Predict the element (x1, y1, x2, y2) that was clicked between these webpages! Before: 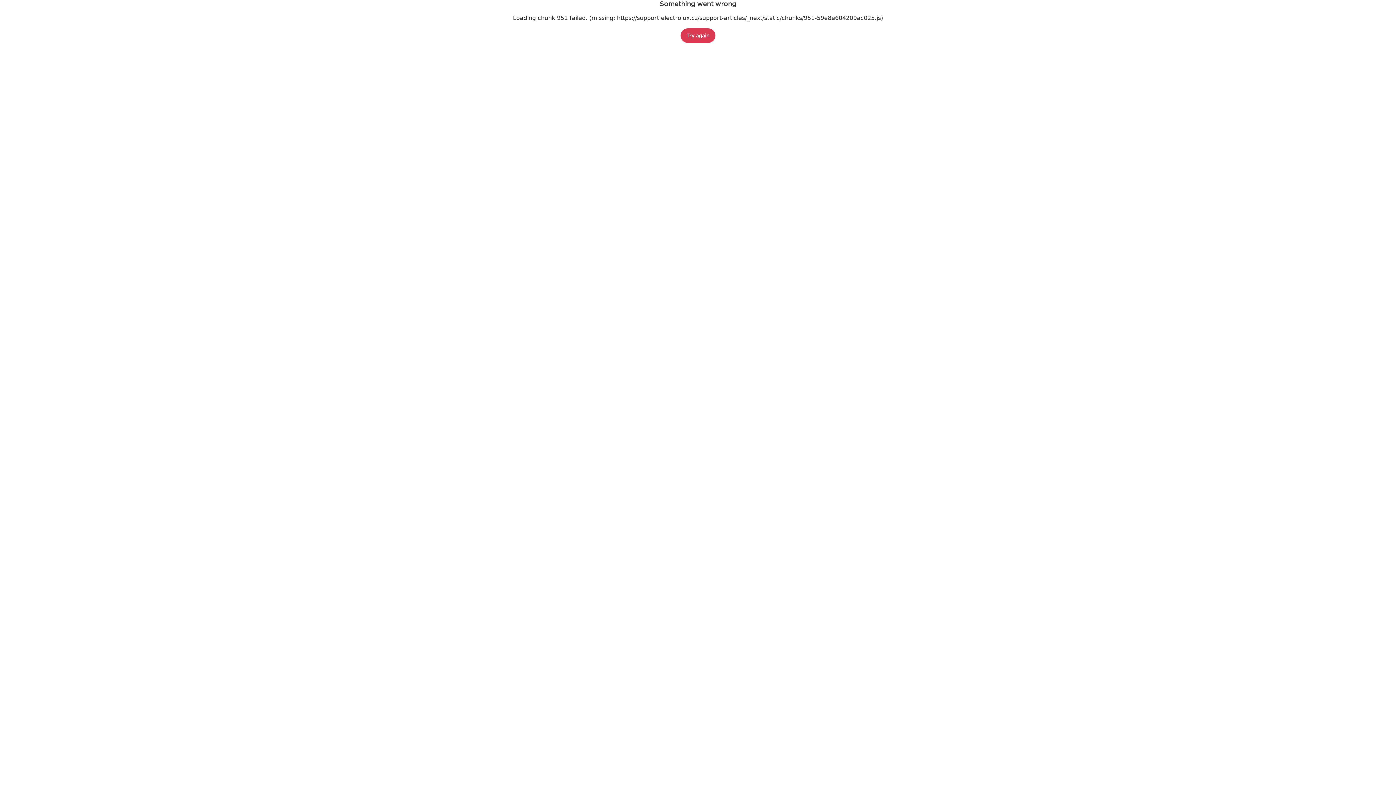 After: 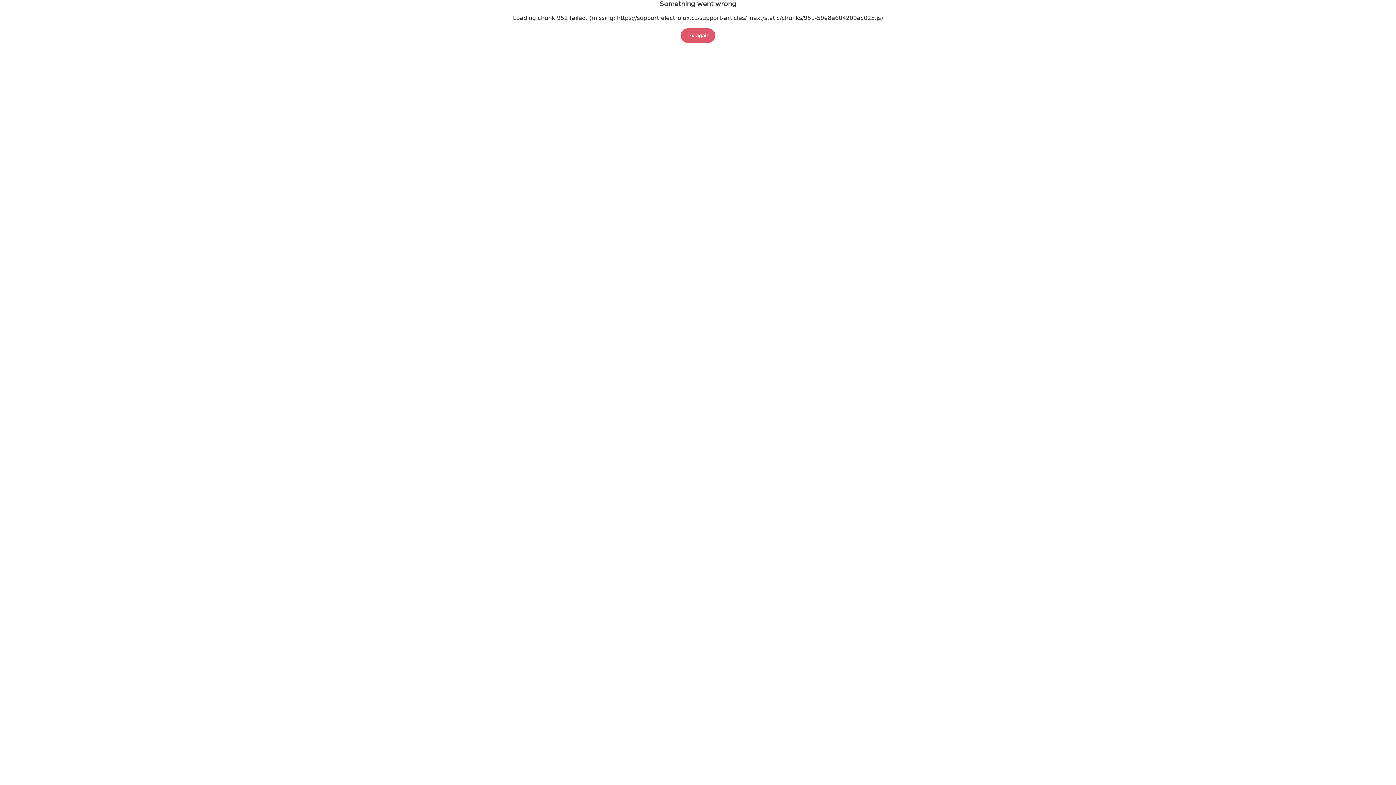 Action: bbox: (680, 28, 715, 42) label: Try again